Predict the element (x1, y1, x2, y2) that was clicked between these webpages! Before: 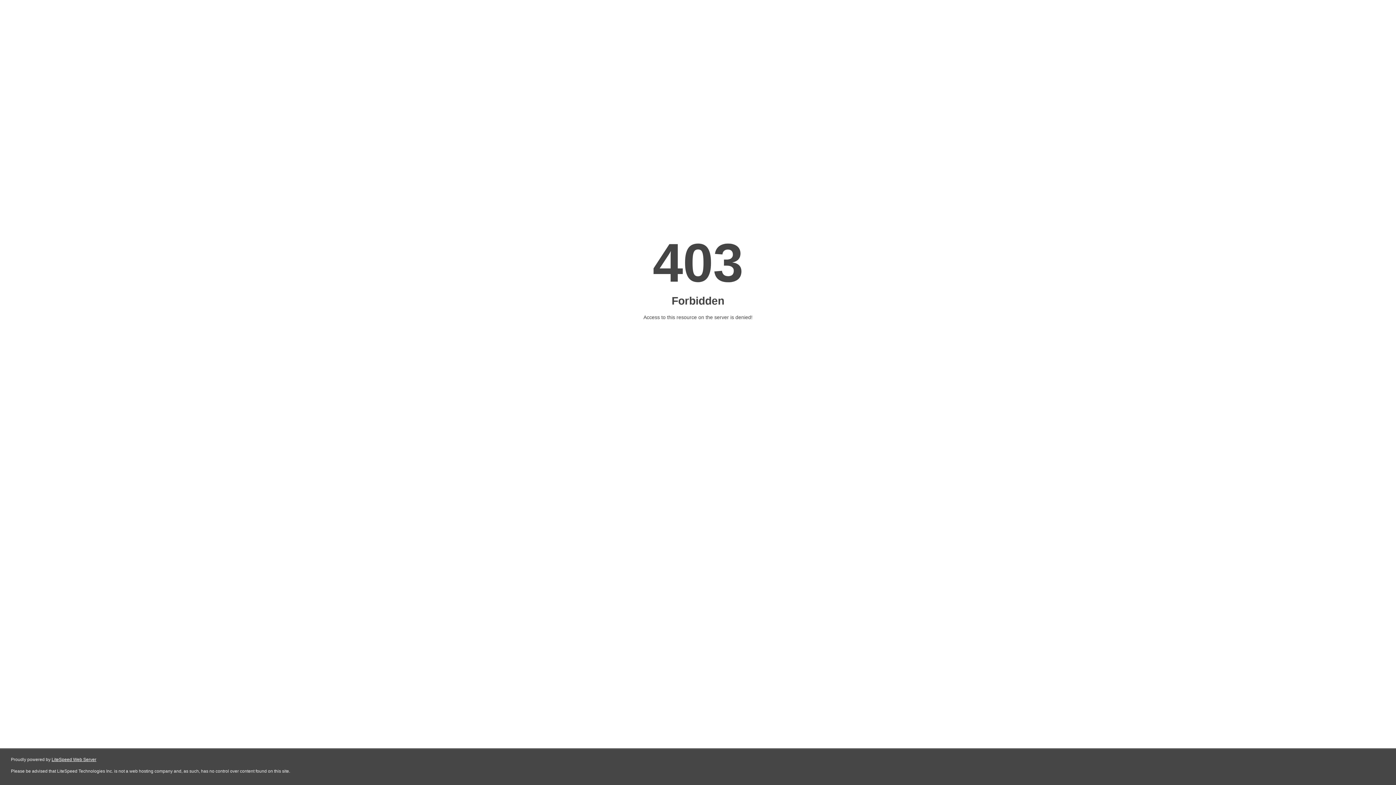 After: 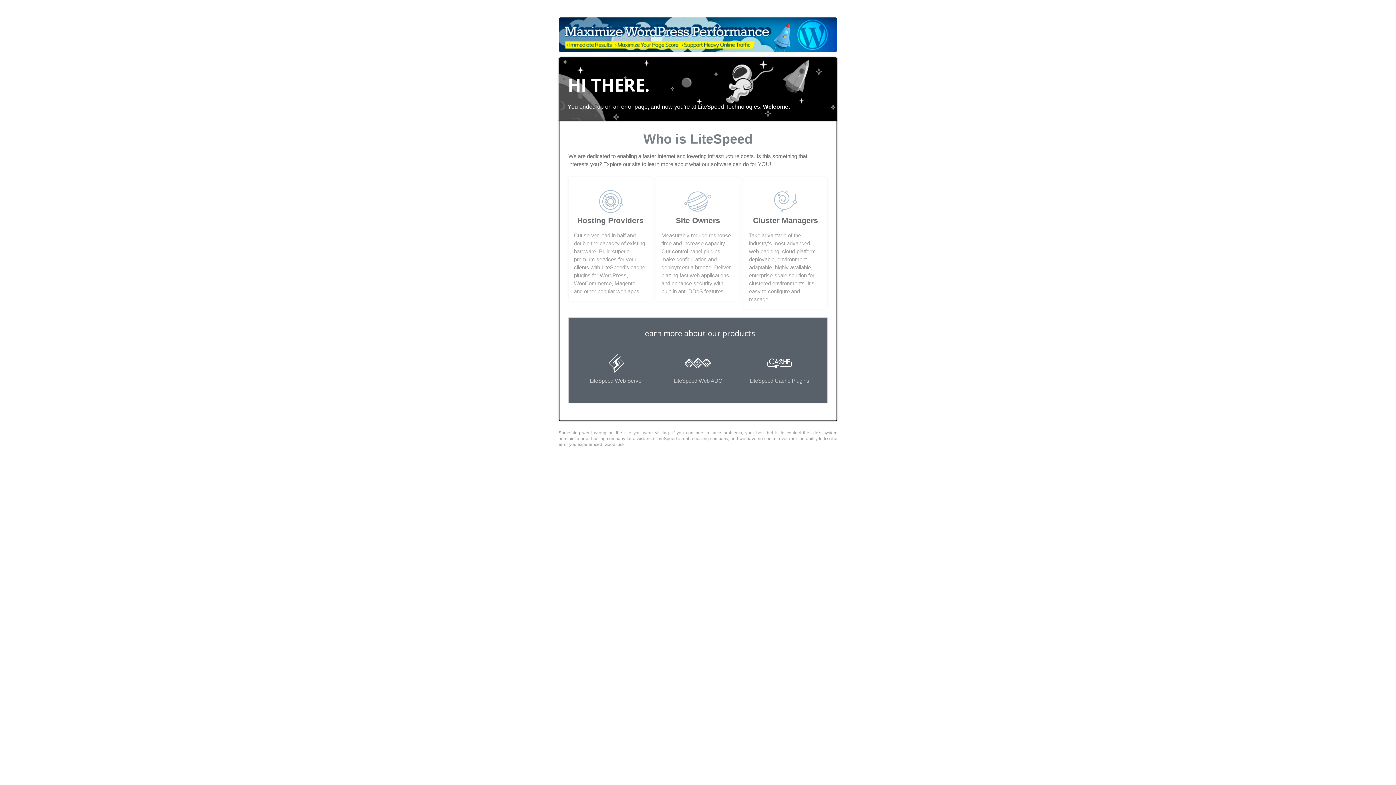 Action: label: LiteSpeed Web Server bbox: (51, 757, 96, 762)